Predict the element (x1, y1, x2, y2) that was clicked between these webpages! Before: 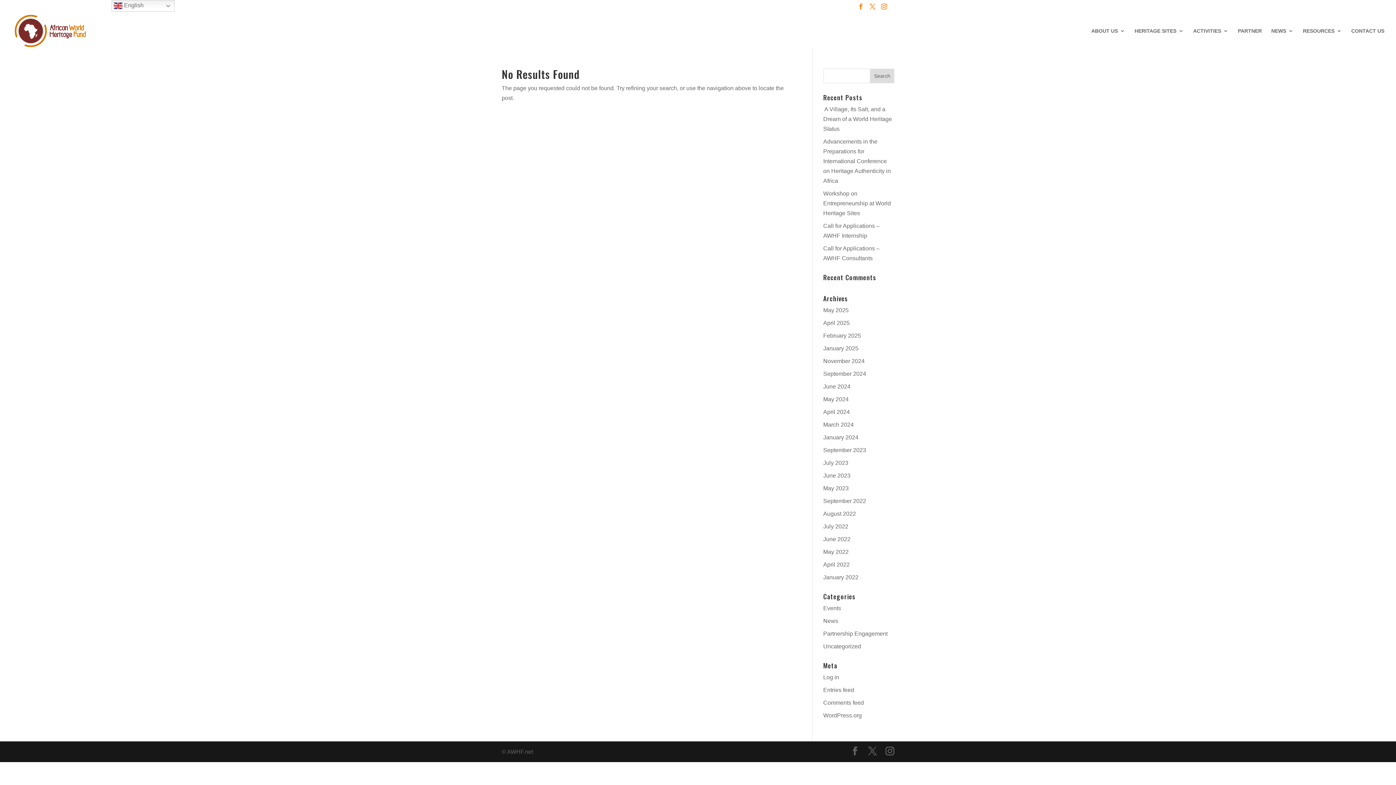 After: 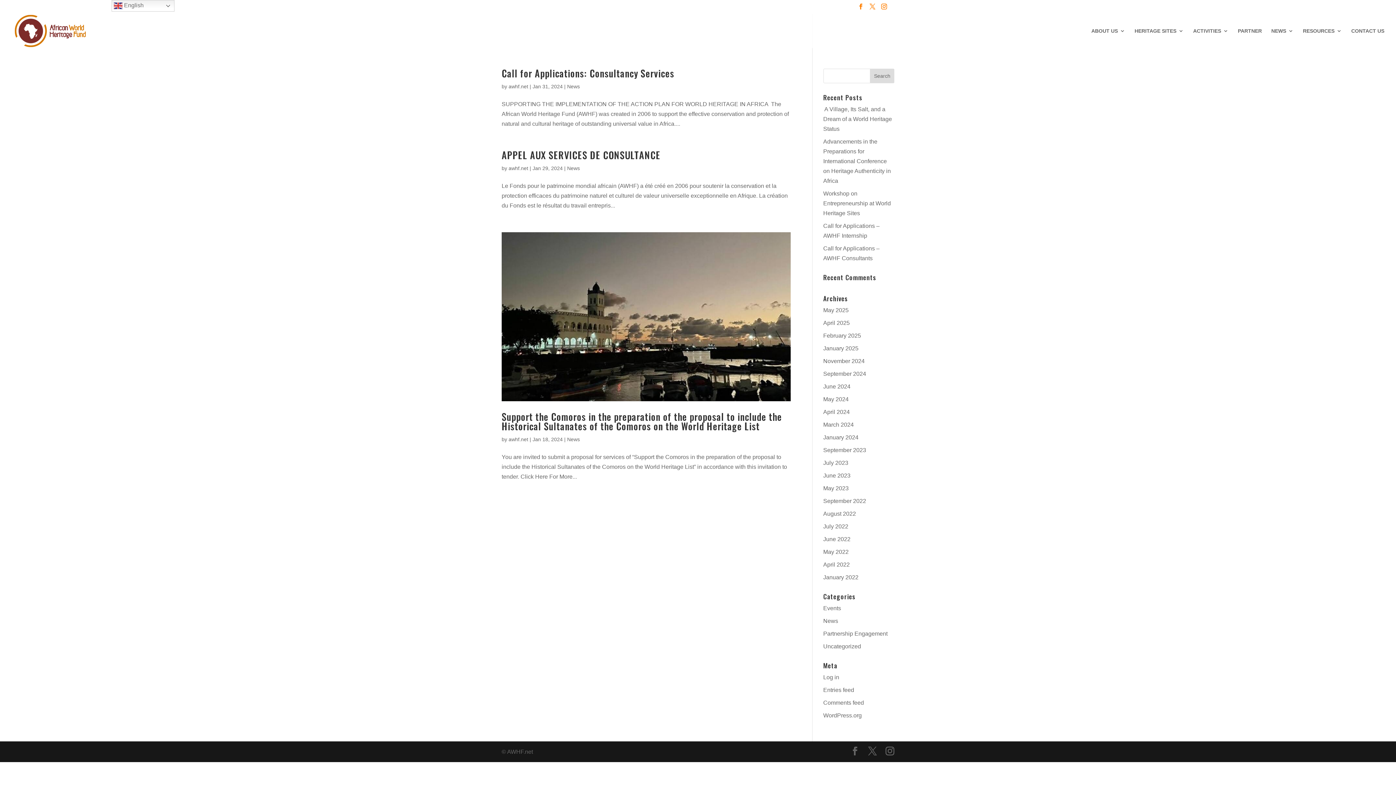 Action: label: January 2024 bbox: (823, 434, 858, 440)